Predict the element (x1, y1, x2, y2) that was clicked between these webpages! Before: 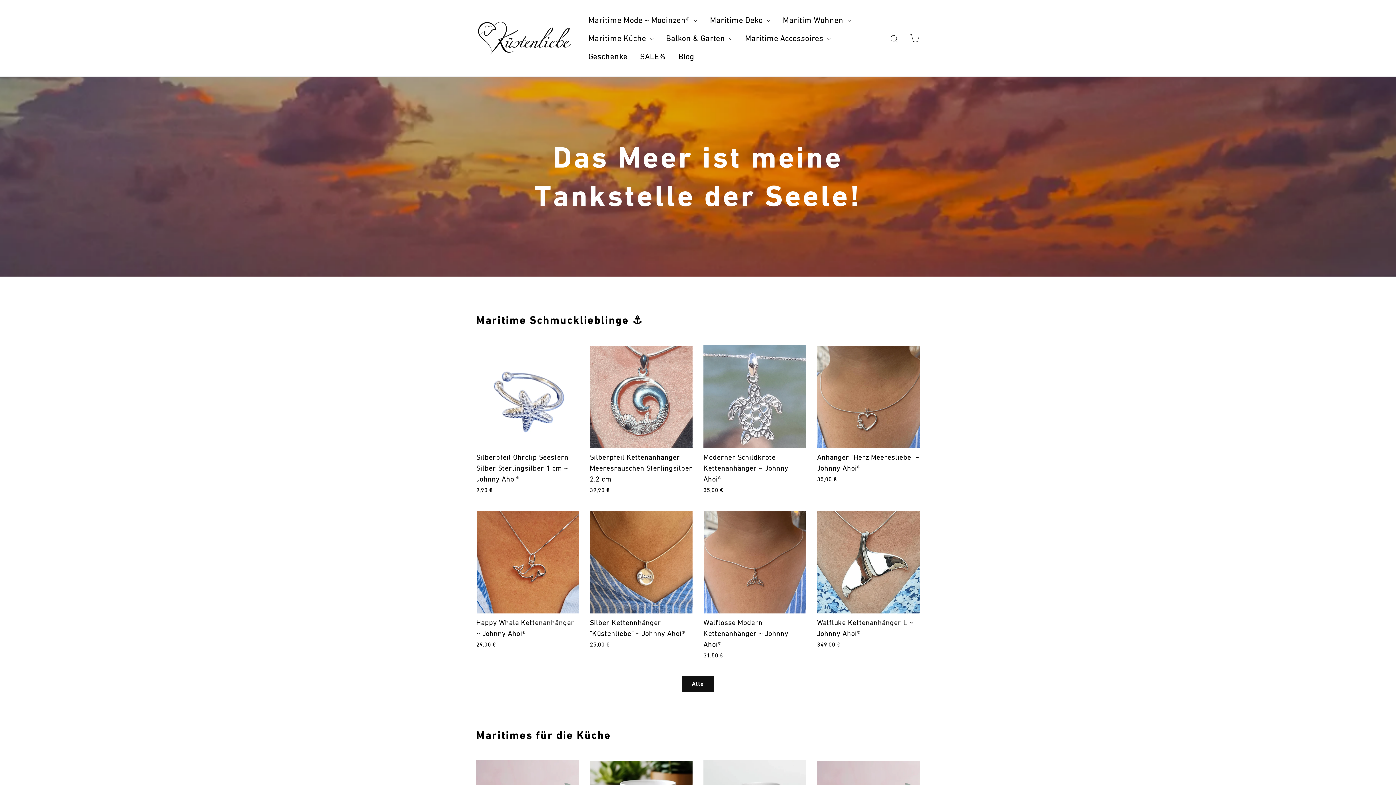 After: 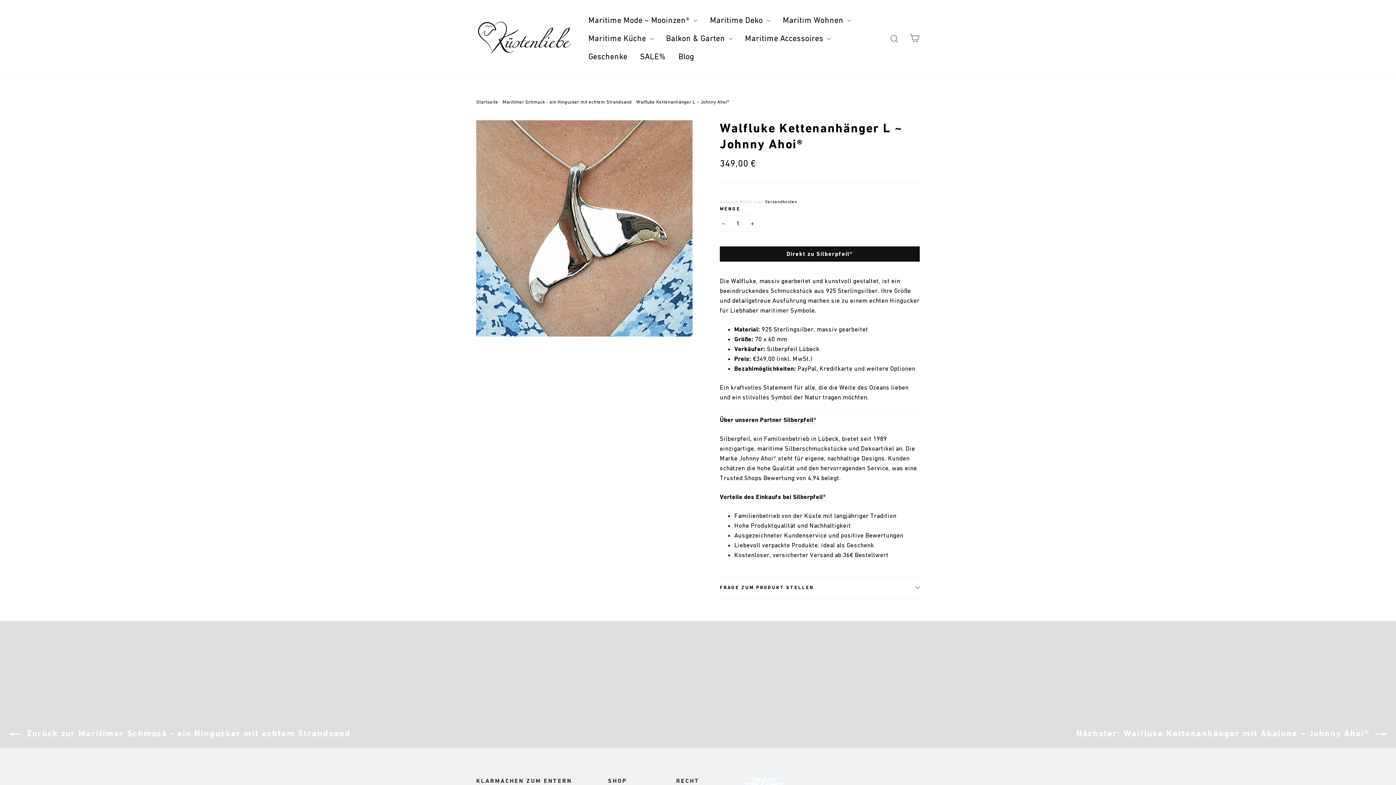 Action: bbox: (817, 511, 920, 651) label: Walfluke Kettenanhänger L ~ Johnny Ahoi®
349,00 €